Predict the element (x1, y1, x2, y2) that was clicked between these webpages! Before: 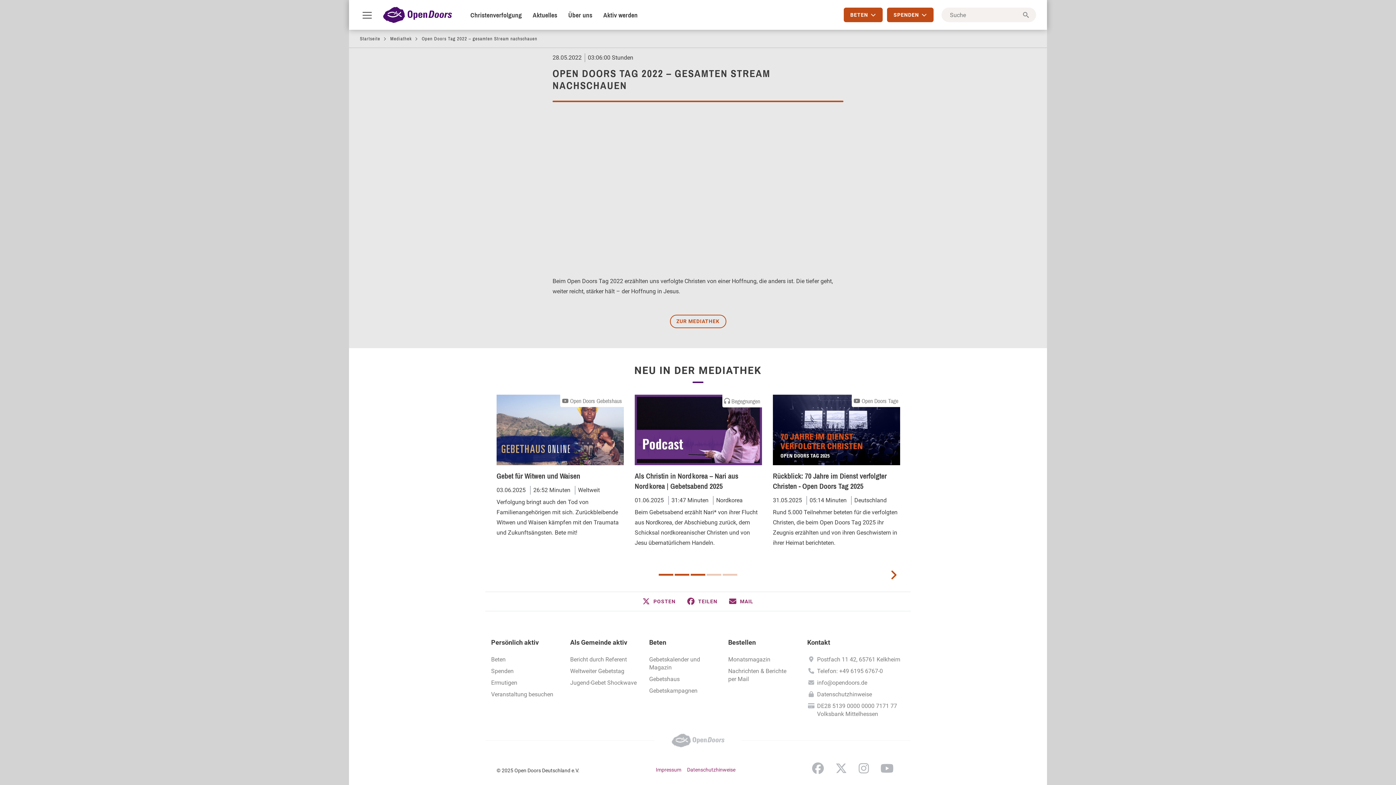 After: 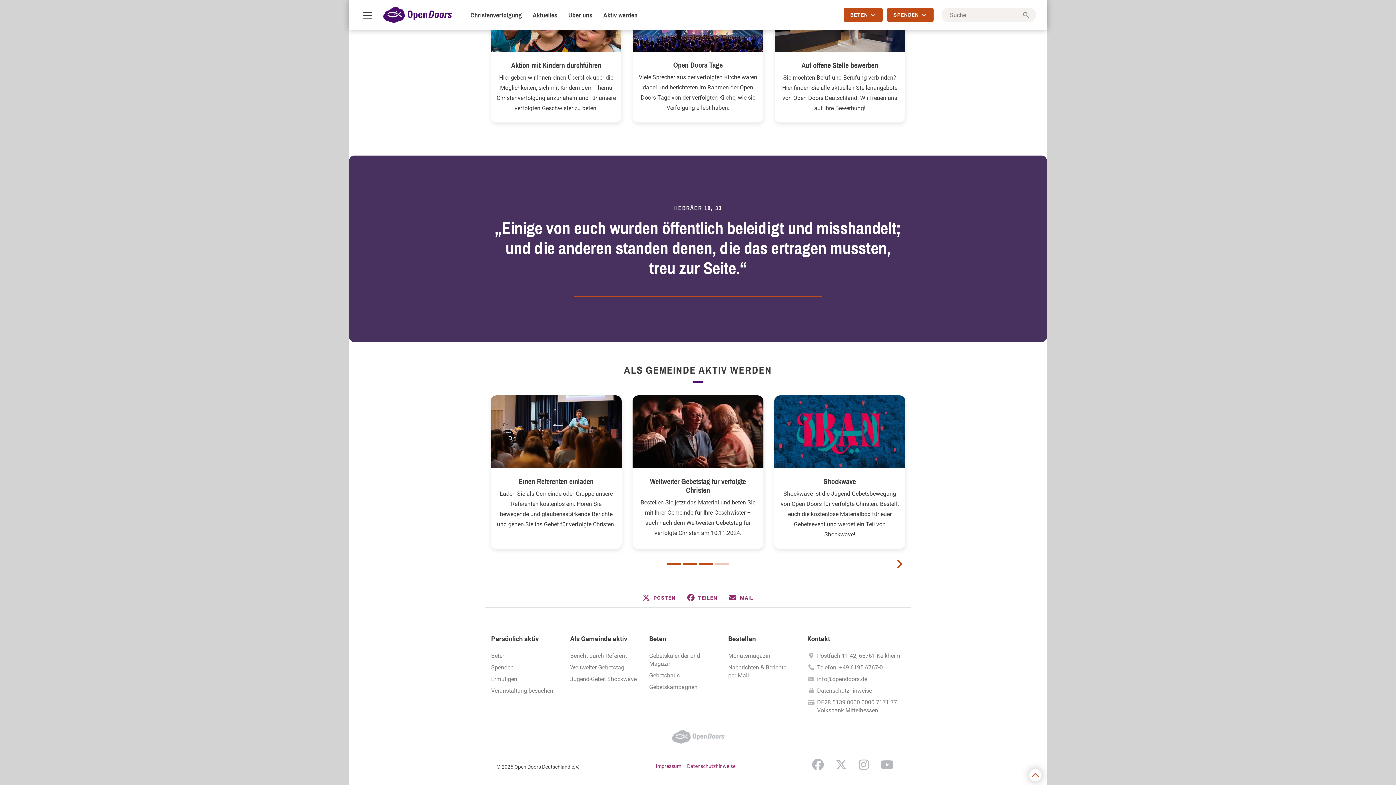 Action: bbox: (570, 637, 627, 648) label: Als Gemeinde aktiv